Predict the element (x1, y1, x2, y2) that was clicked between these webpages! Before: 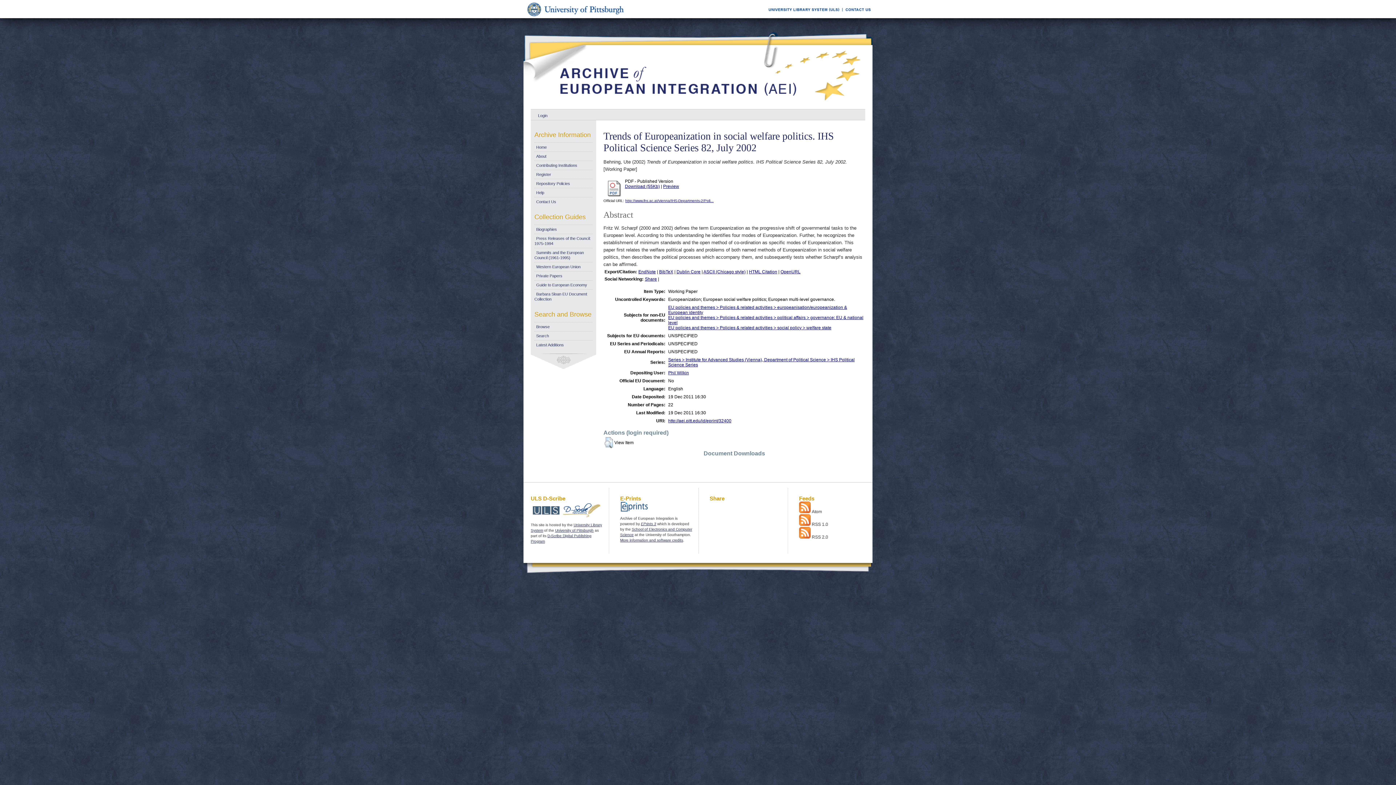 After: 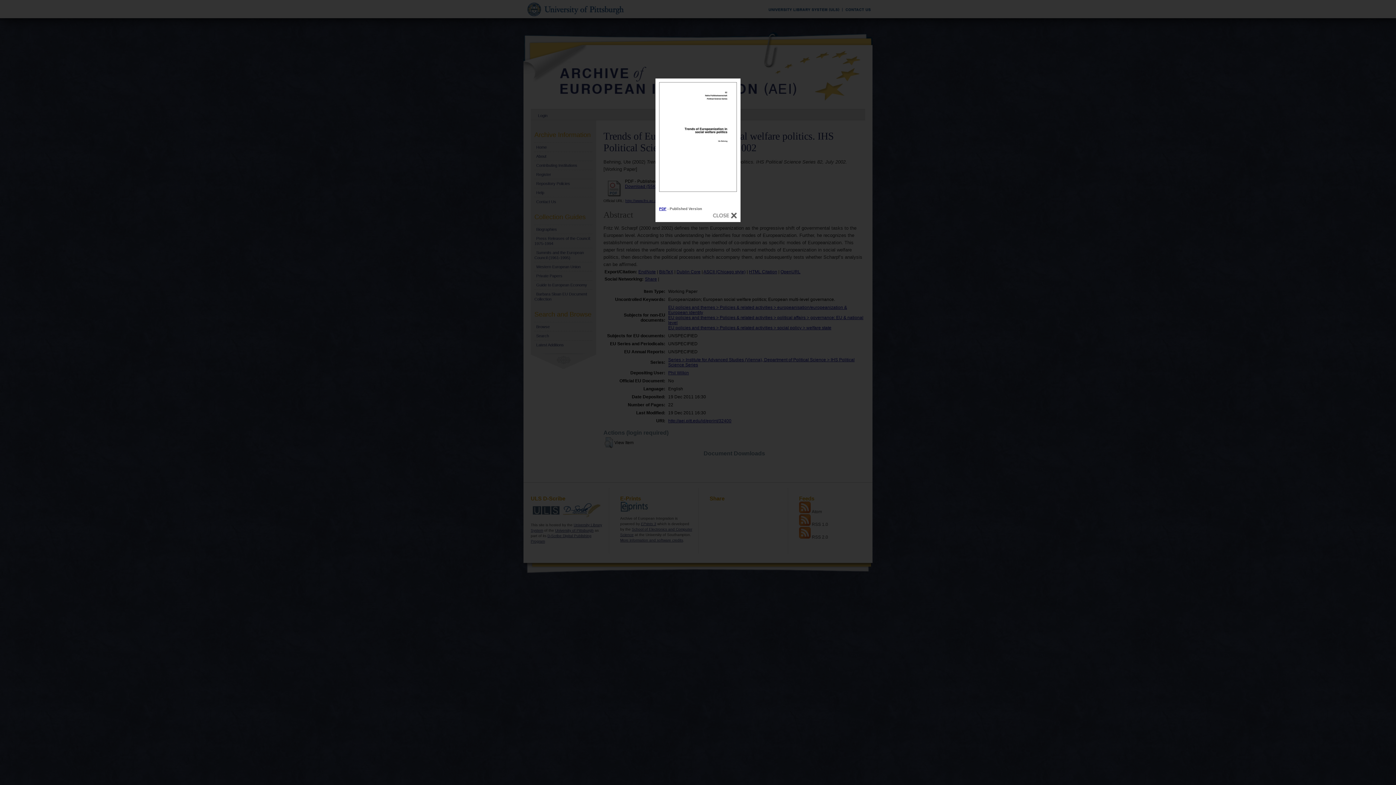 Action: label: Preview bbox: (663, 184, 679, 189)